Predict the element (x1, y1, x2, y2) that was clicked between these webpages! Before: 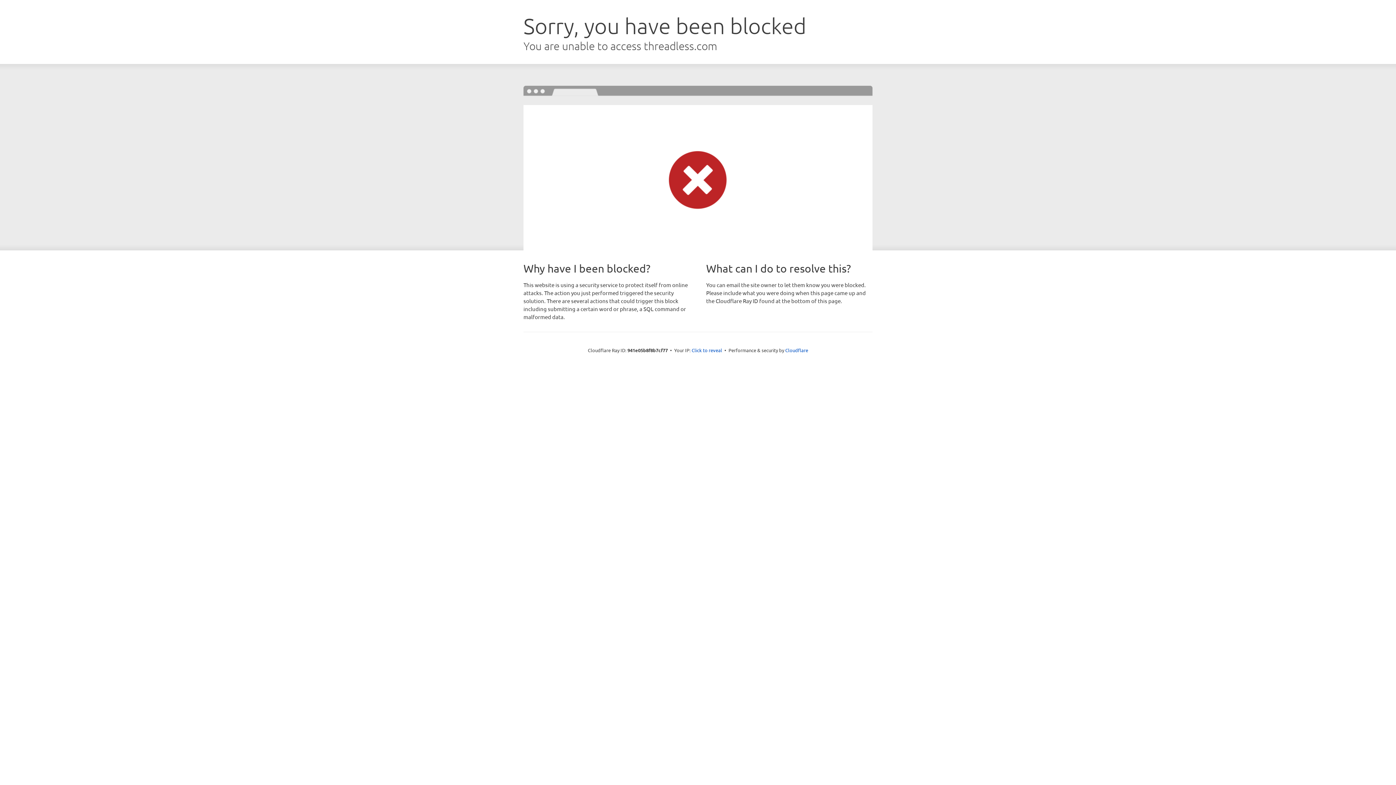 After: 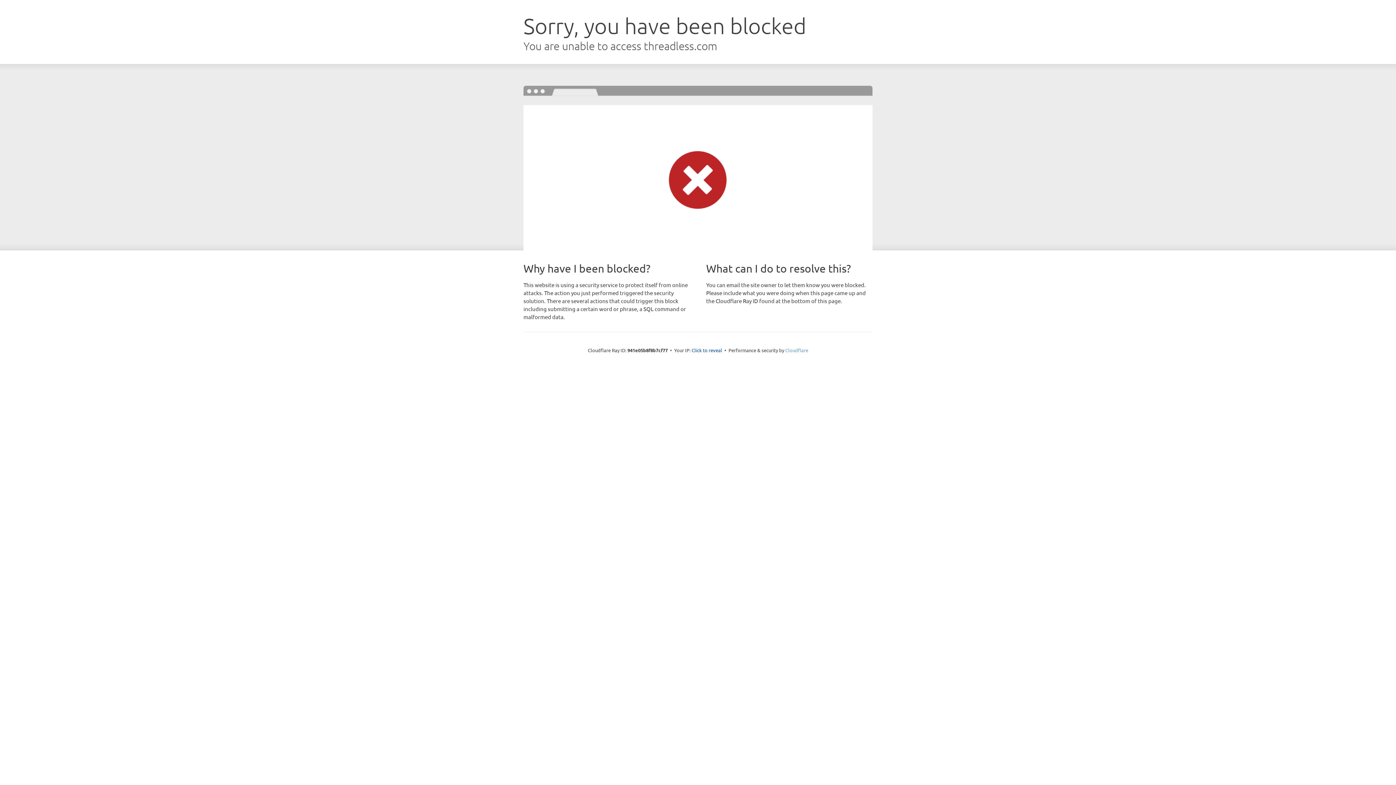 Action: label: Cloudflare bbox: (785, 347, 808, 353)